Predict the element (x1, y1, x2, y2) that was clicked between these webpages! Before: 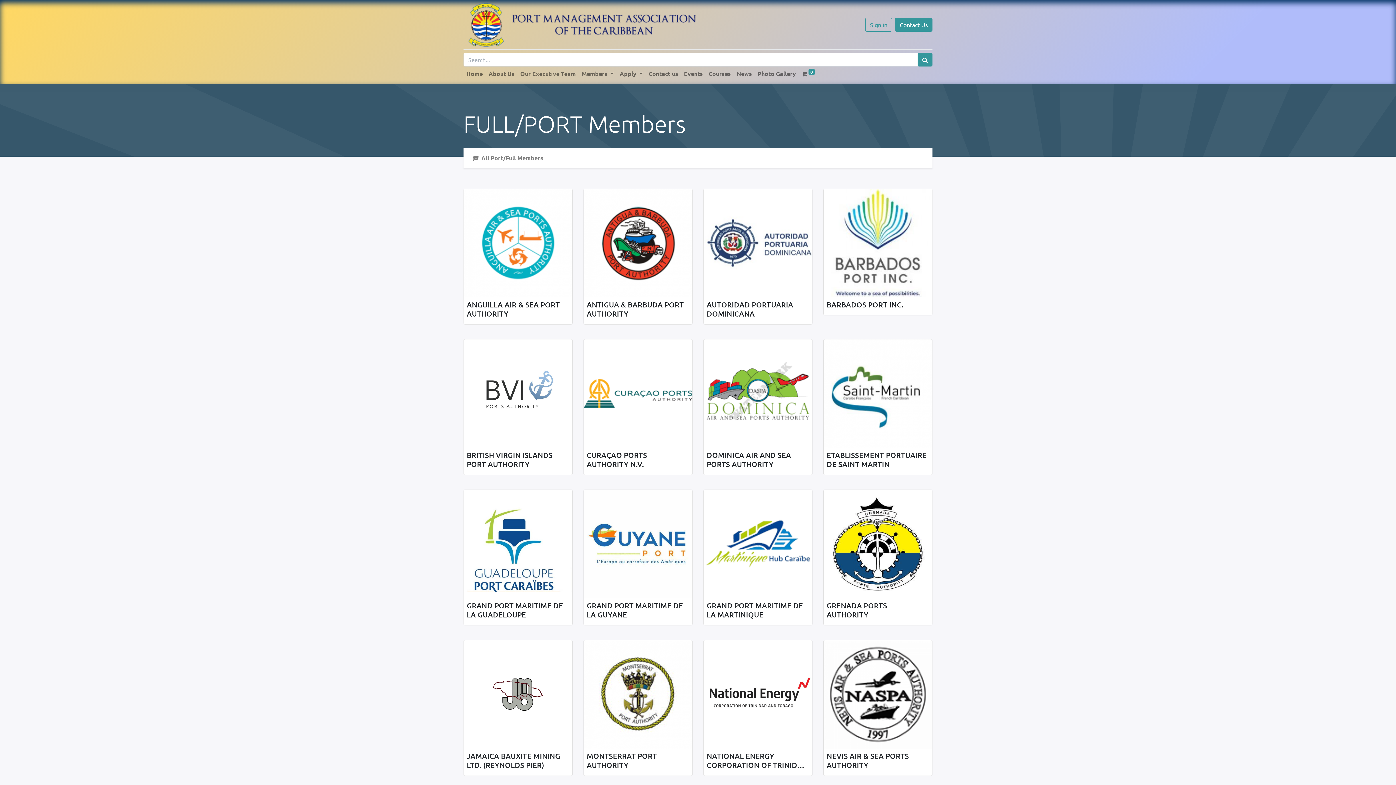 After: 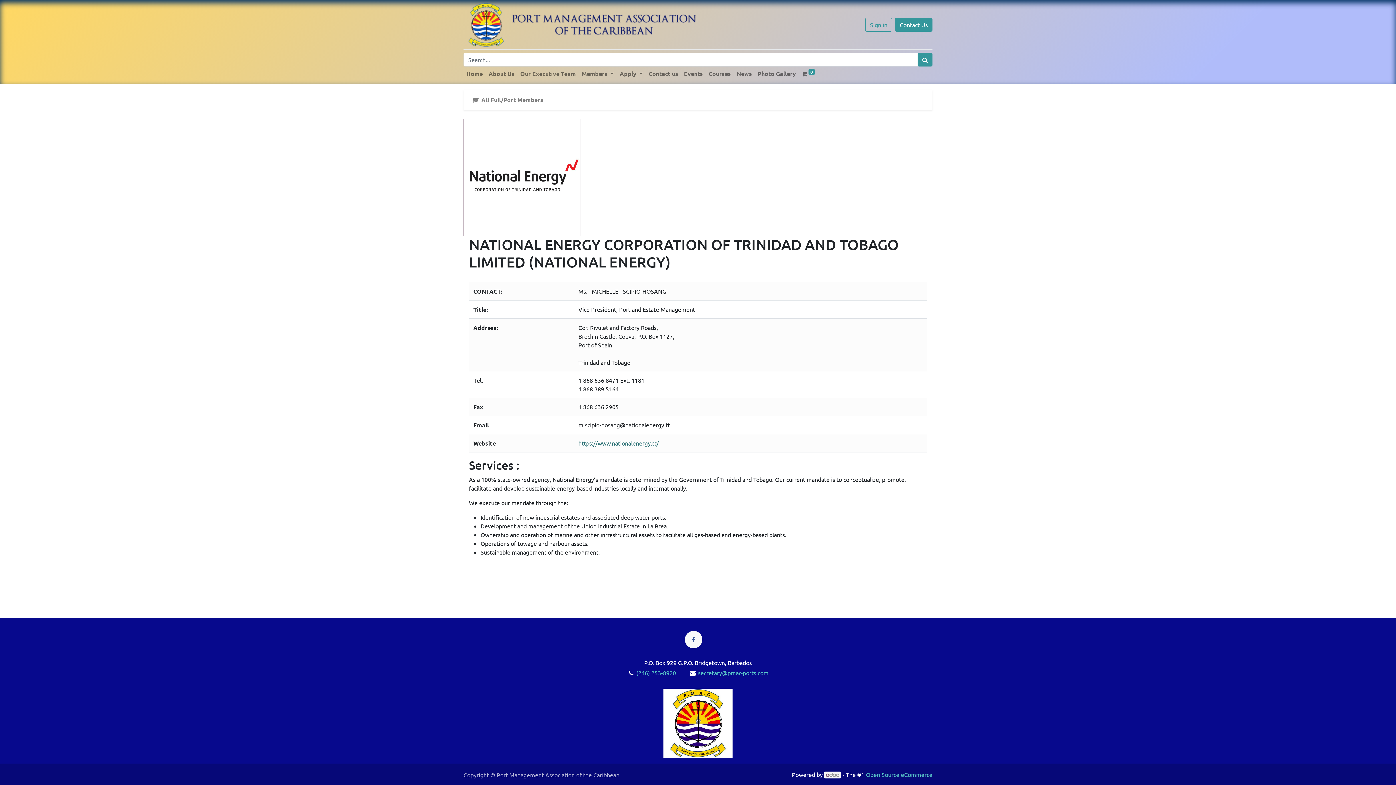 Action: label: NATIONAL ENERGY CORPORATION OF TRINIDAD AND TOBAGO LIMITED (NATIONAL ENERGY) bbox: (706, 752, 809, 770)